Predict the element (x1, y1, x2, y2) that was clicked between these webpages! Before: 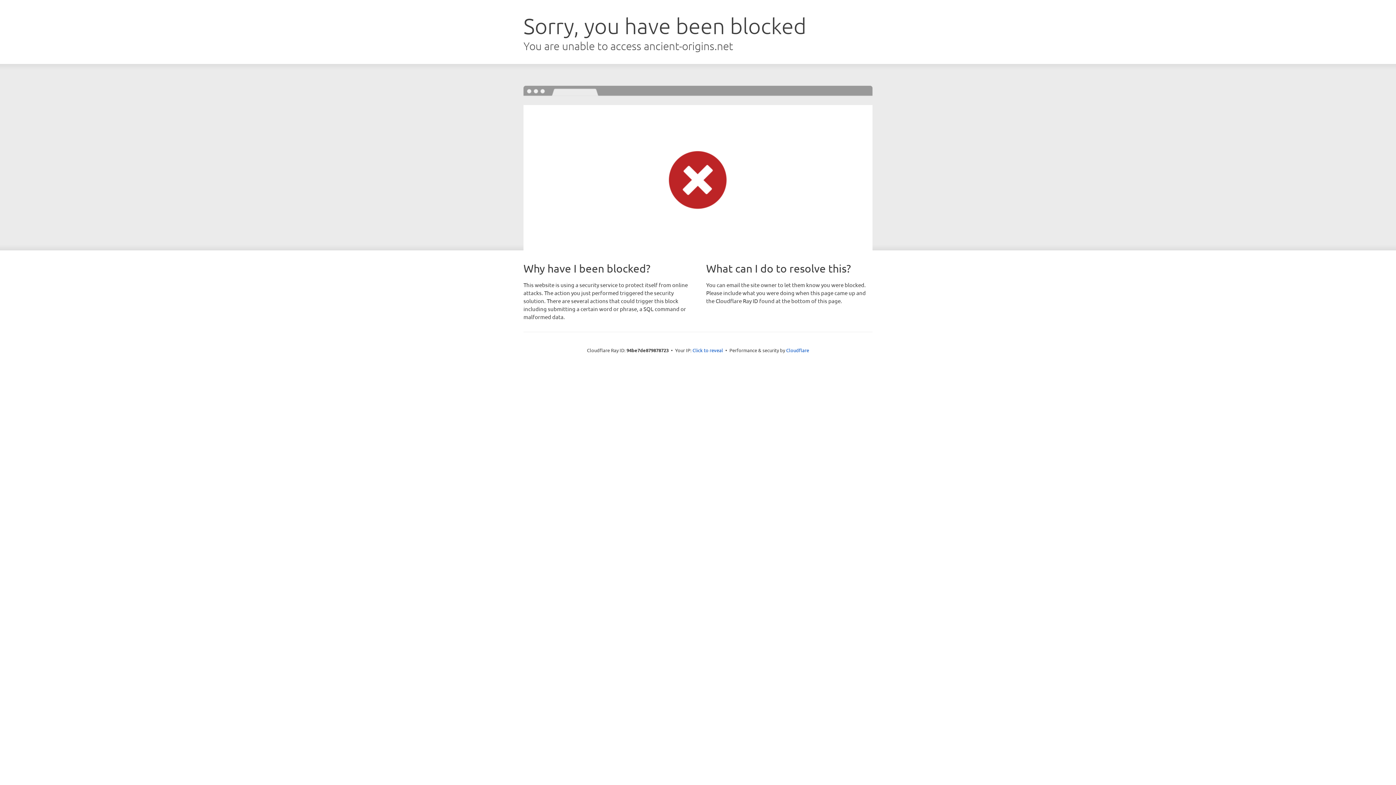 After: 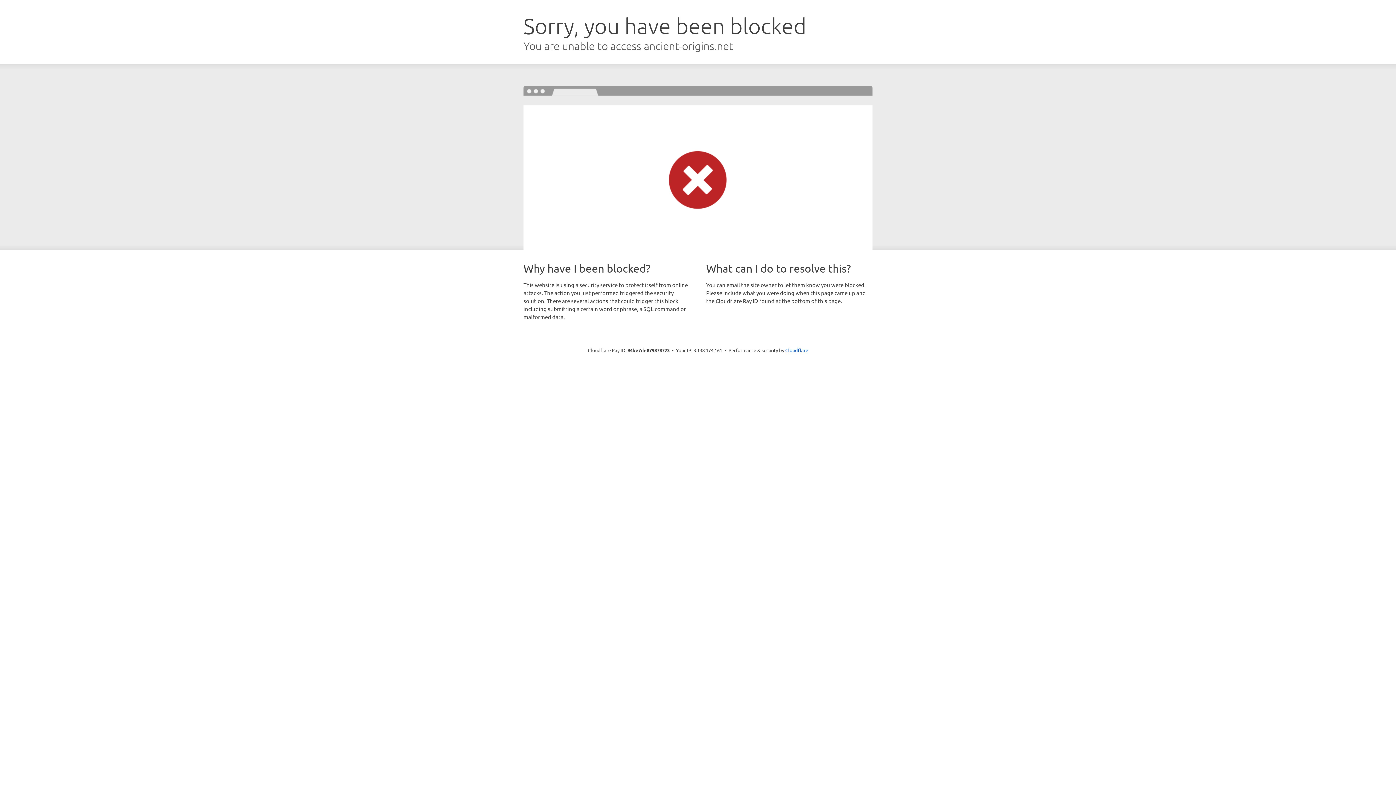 Action: label: Click to reveal bbox: (692, 346, 723, 353)